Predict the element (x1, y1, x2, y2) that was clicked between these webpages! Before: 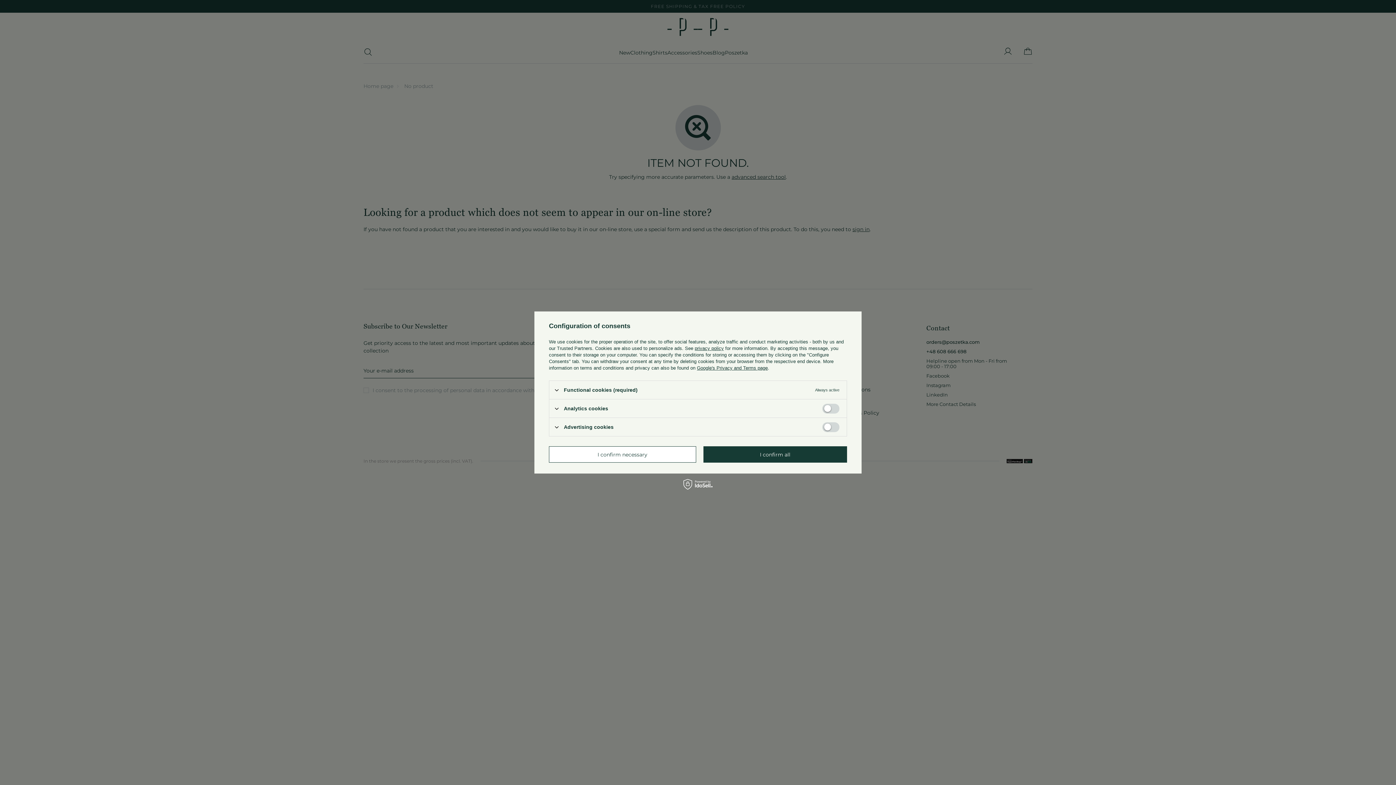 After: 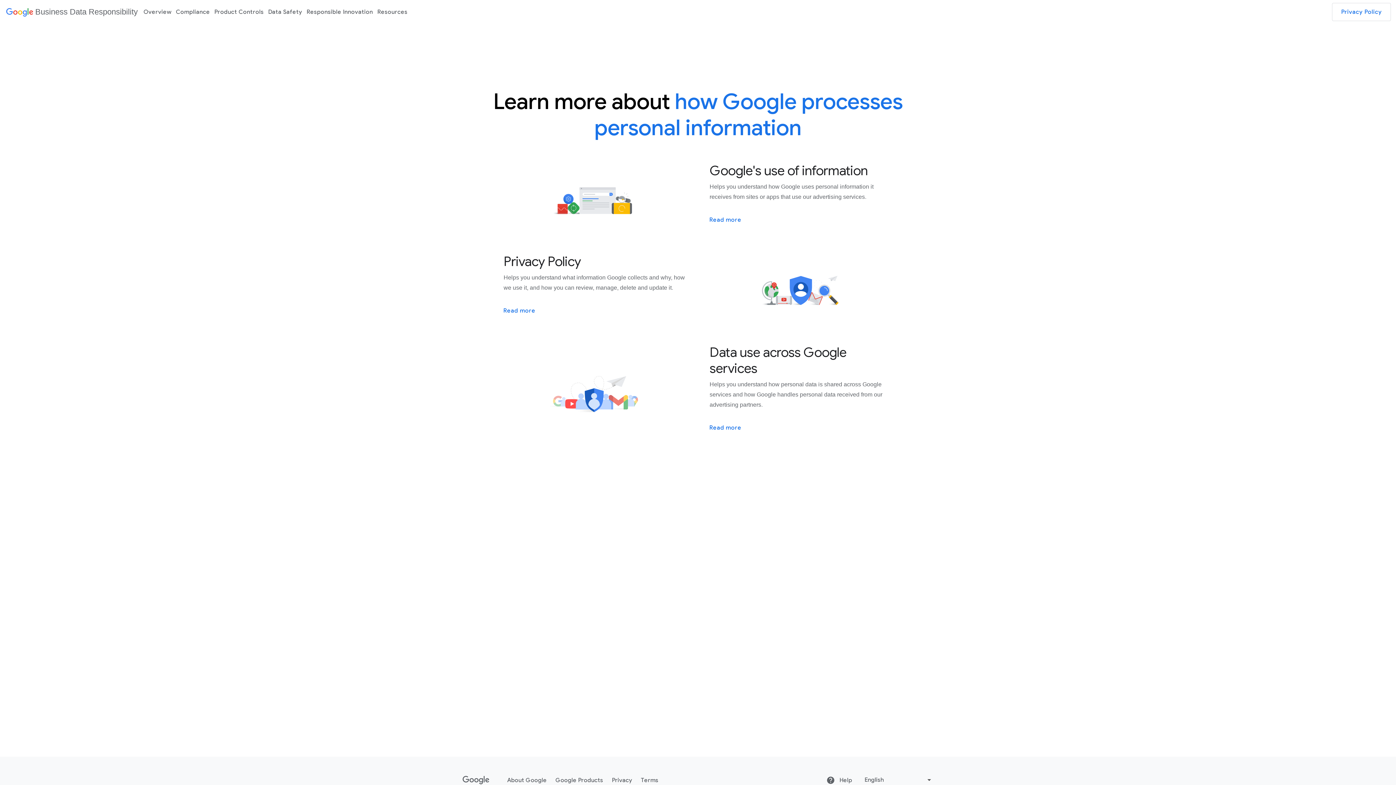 Action: bbox: (697, 365, 768, 370) label: Google's Privacy and Terms page